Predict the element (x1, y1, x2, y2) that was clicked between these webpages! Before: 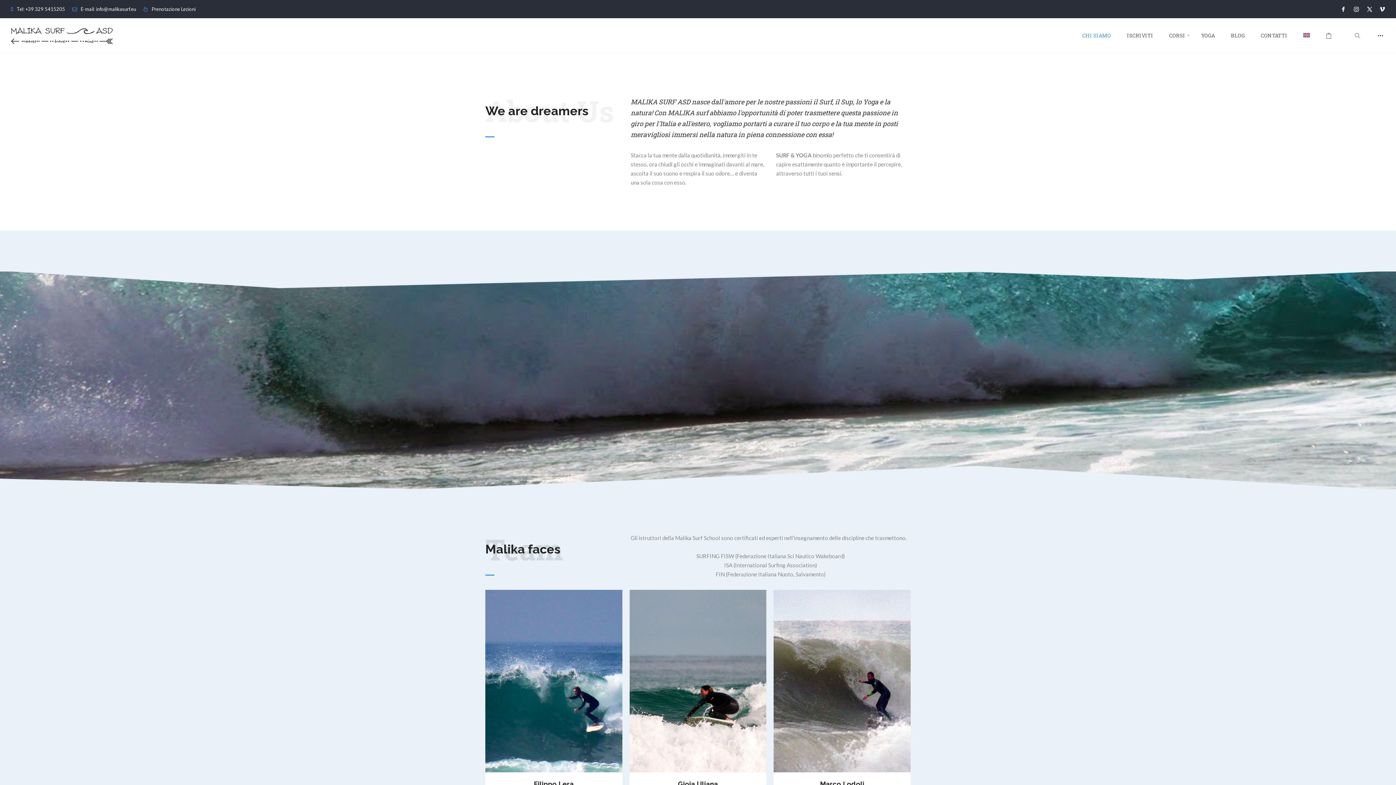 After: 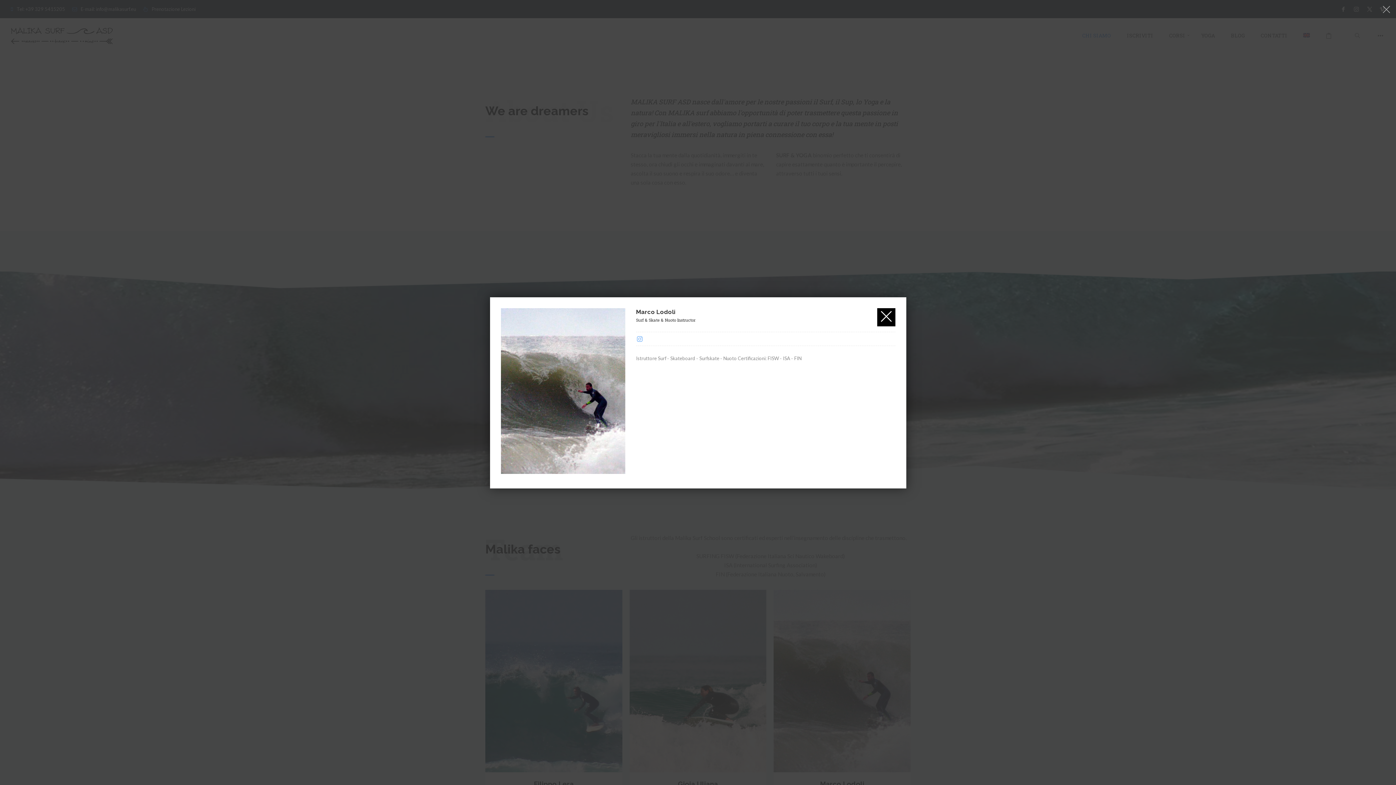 Action: bbox: (773, 590, 910, 772)